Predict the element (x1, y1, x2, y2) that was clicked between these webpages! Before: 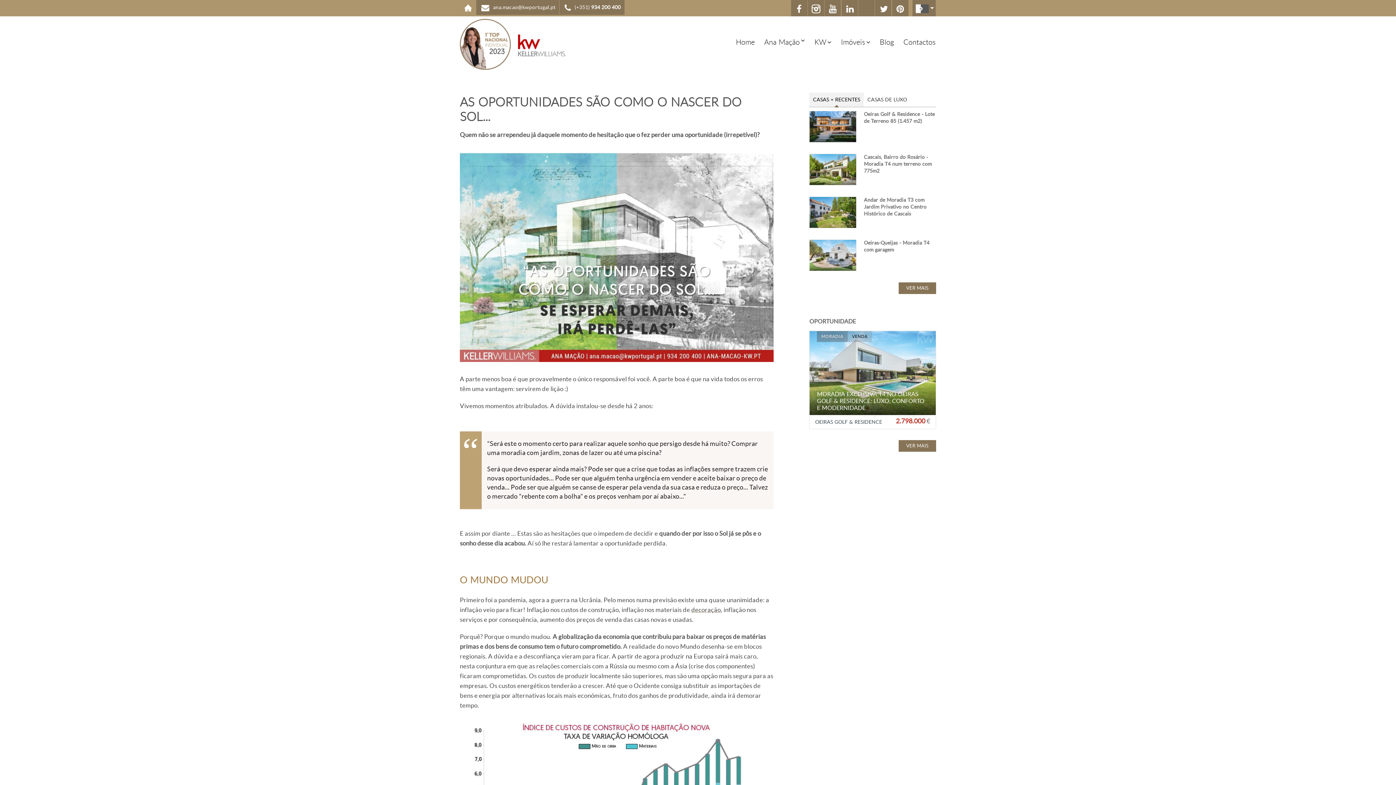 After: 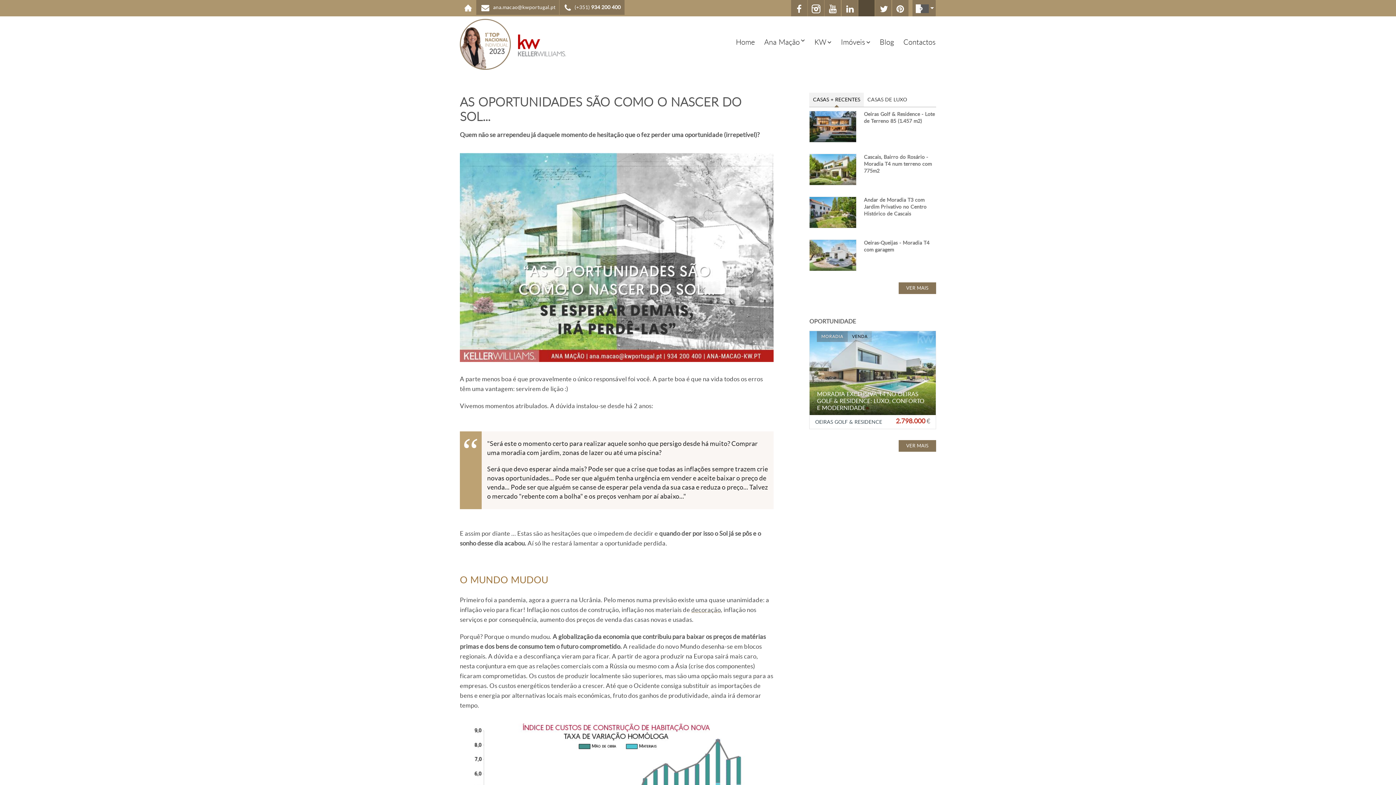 Action: bbox: (858, 0, 874, 16) label: TikTok